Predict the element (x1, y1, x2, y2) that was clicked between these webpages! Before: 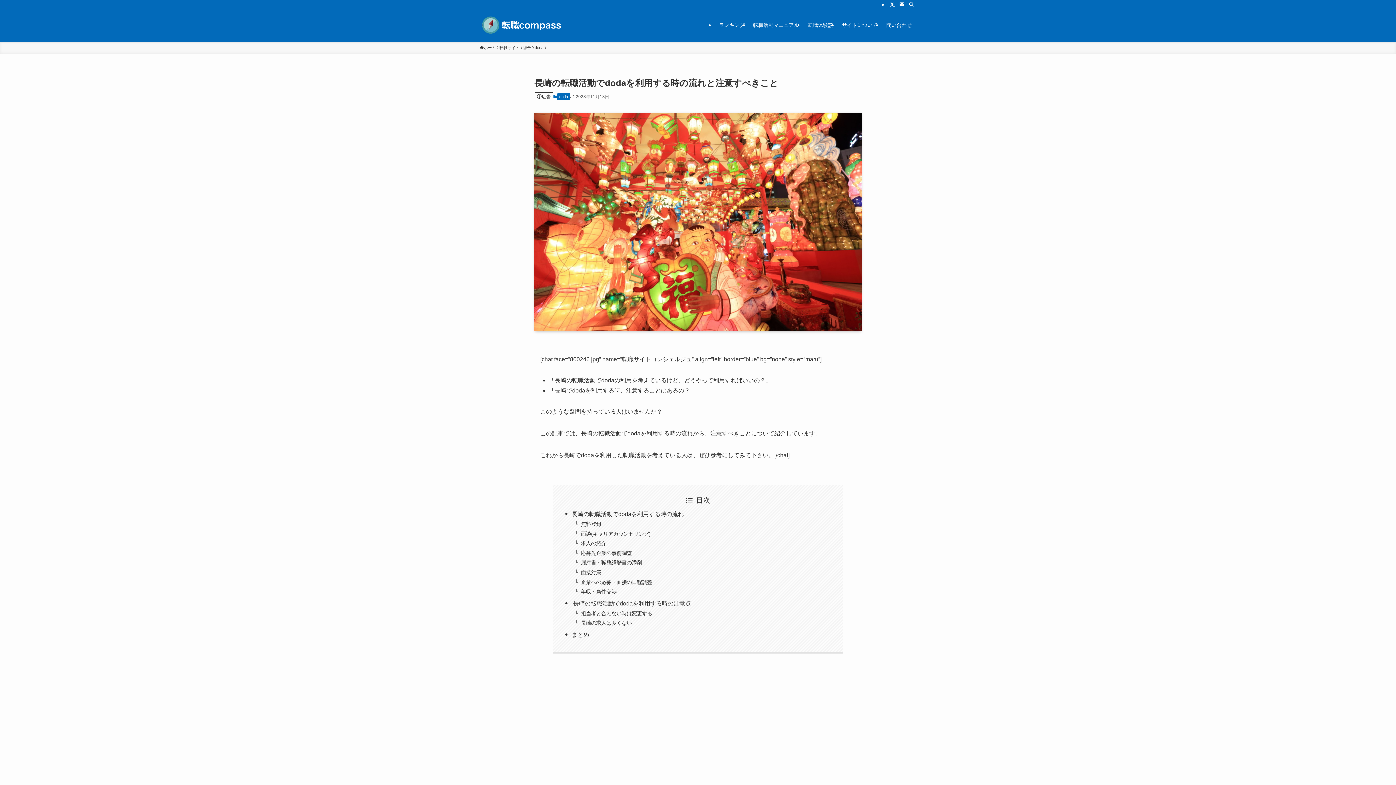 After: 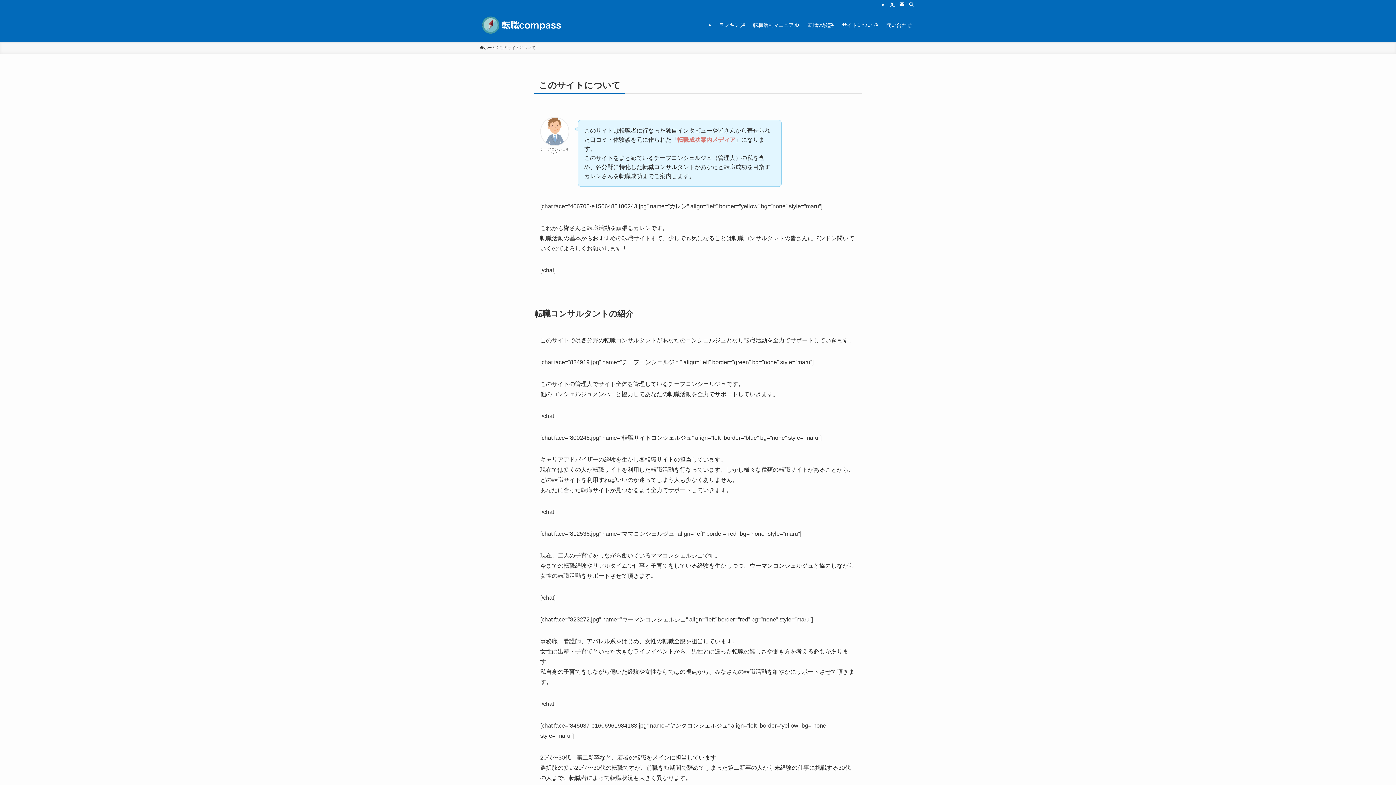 Action: bbox: (837, 8, 882, 41) label: サイトについて